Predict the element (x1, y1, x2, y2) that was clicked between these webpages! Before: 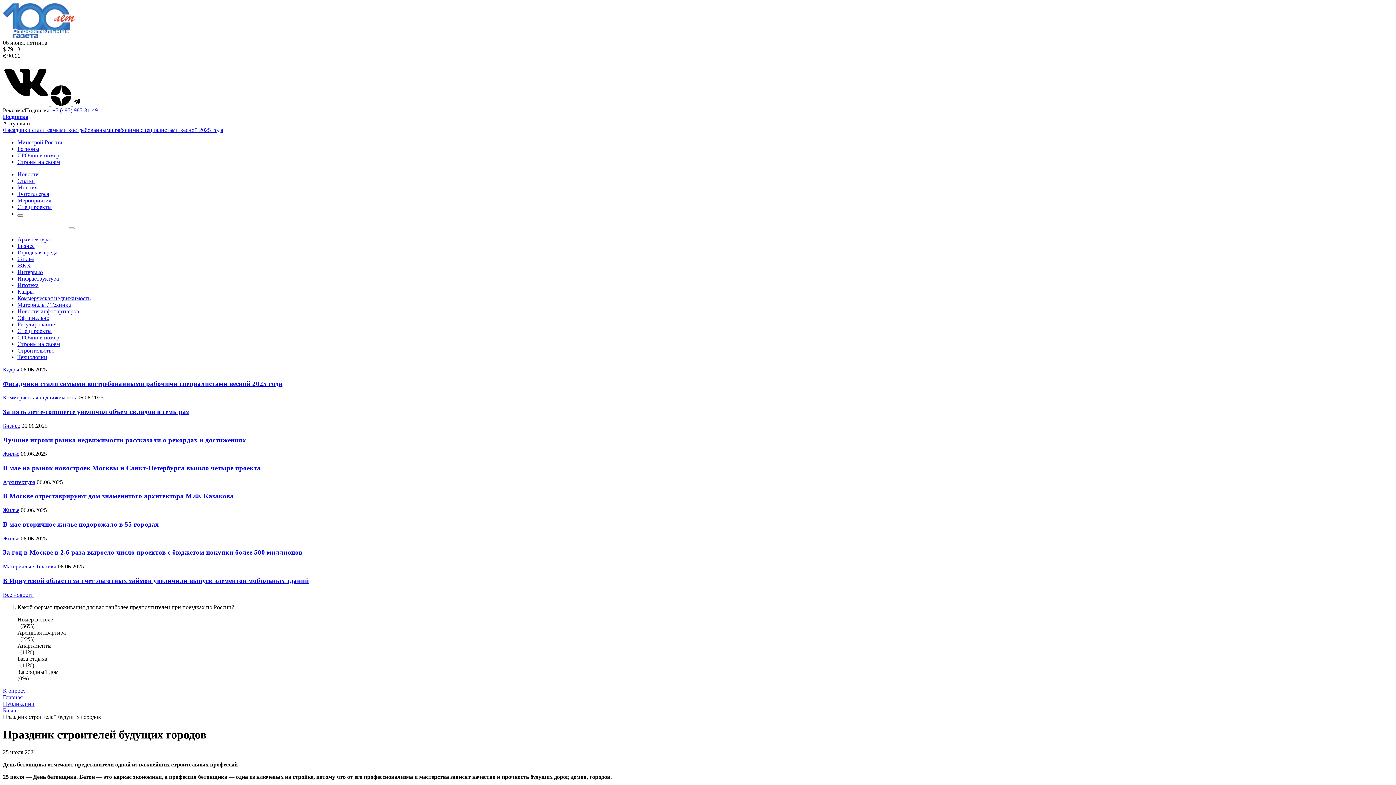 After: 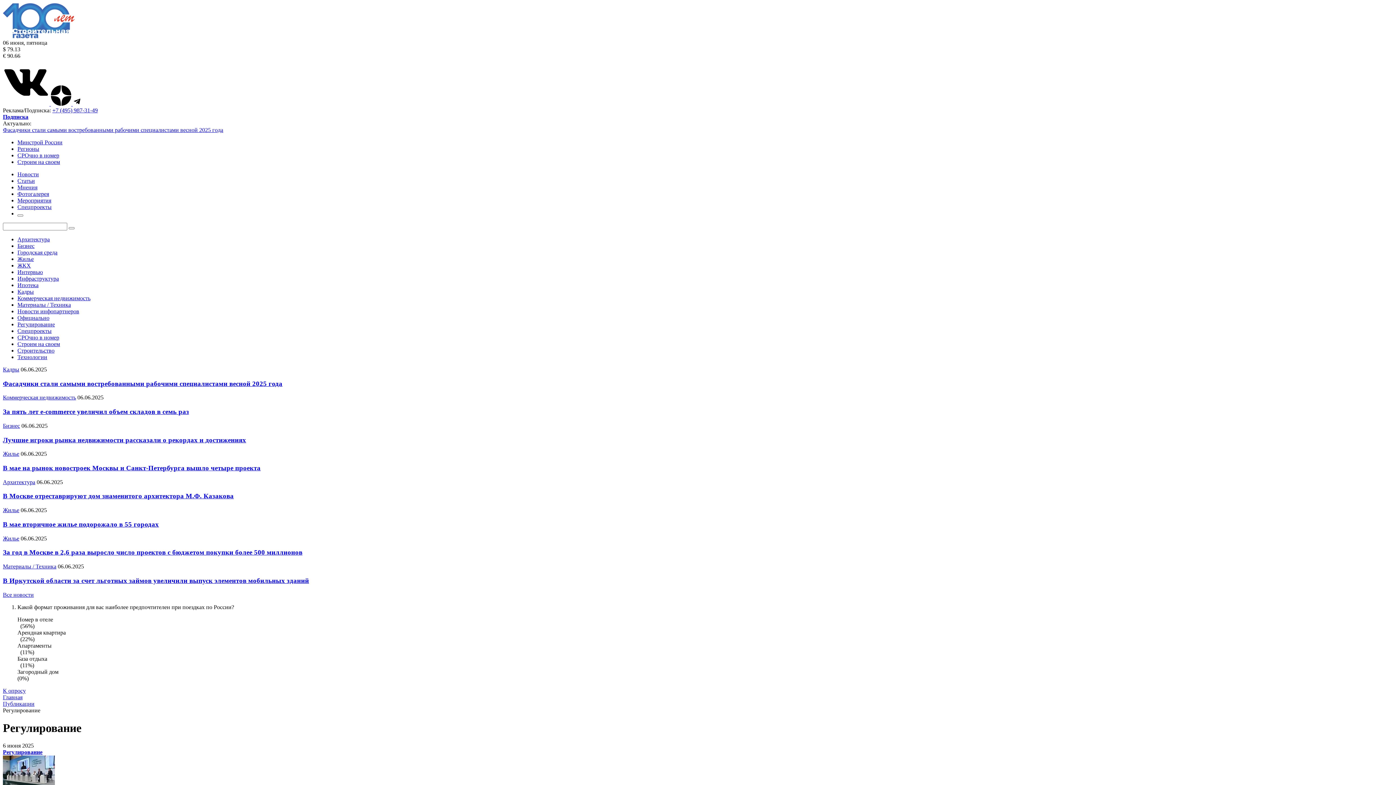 Action: bbox: (17, 321, 54, 327) label: Регулирование